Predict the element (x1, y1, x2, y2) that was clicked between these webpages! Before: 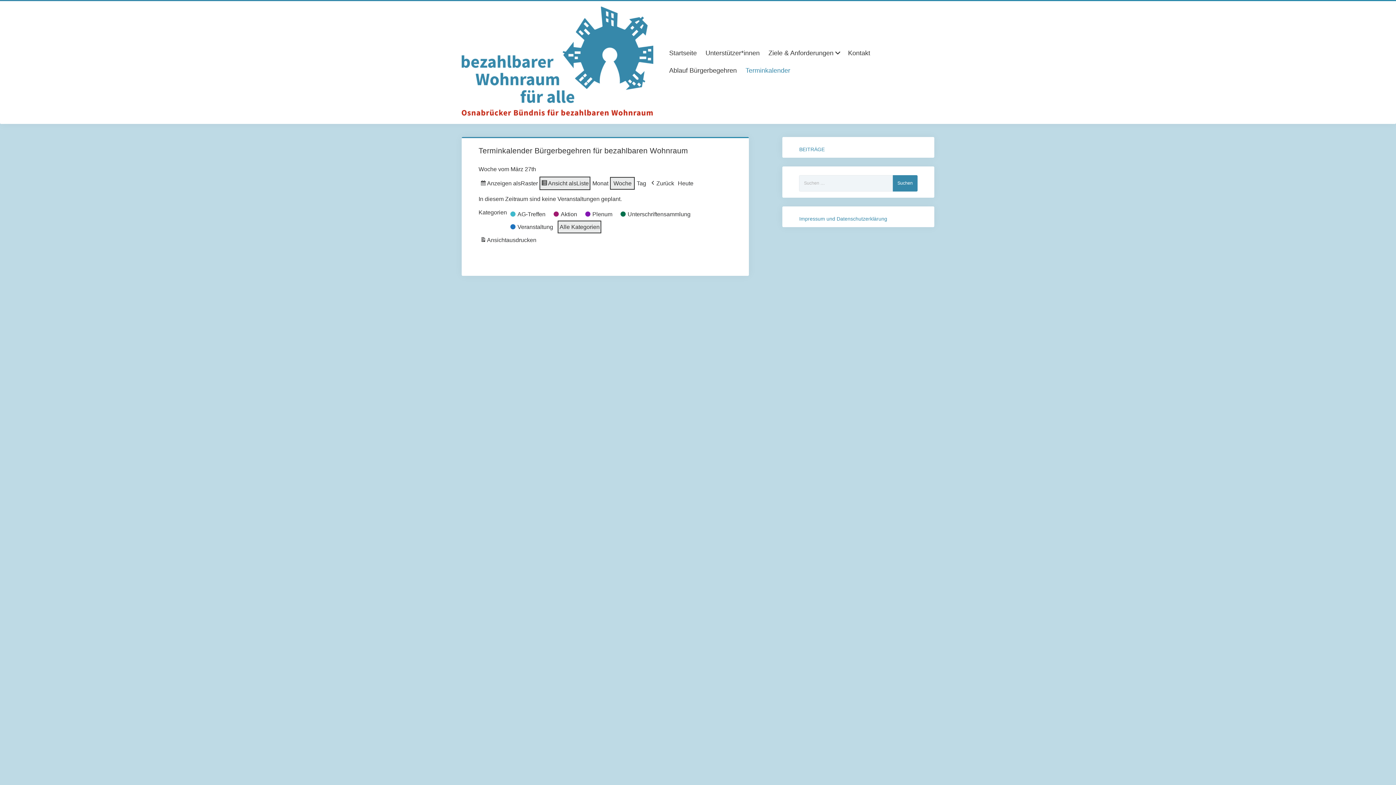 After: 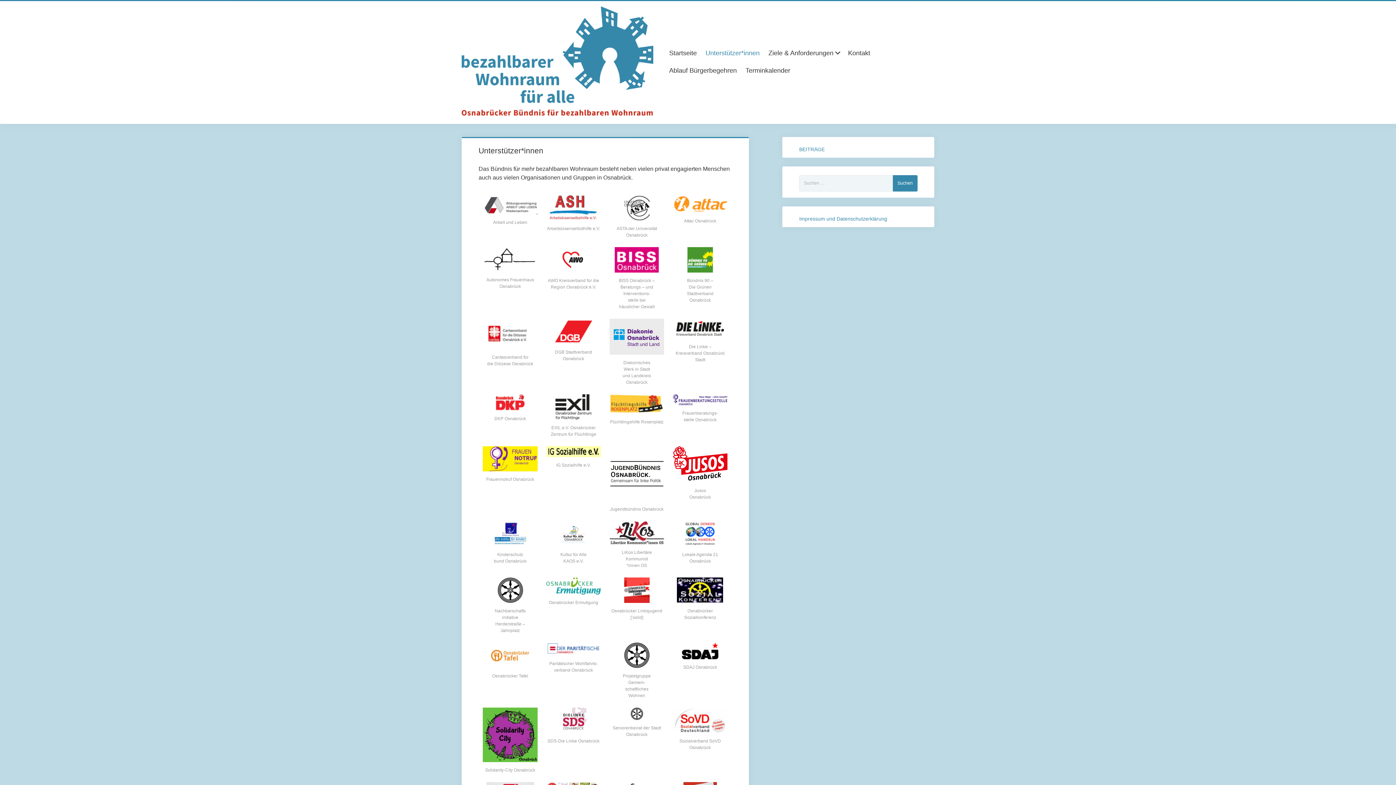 Action: label: Unterstützer*innen bbox: (701, 44, 764, 61)